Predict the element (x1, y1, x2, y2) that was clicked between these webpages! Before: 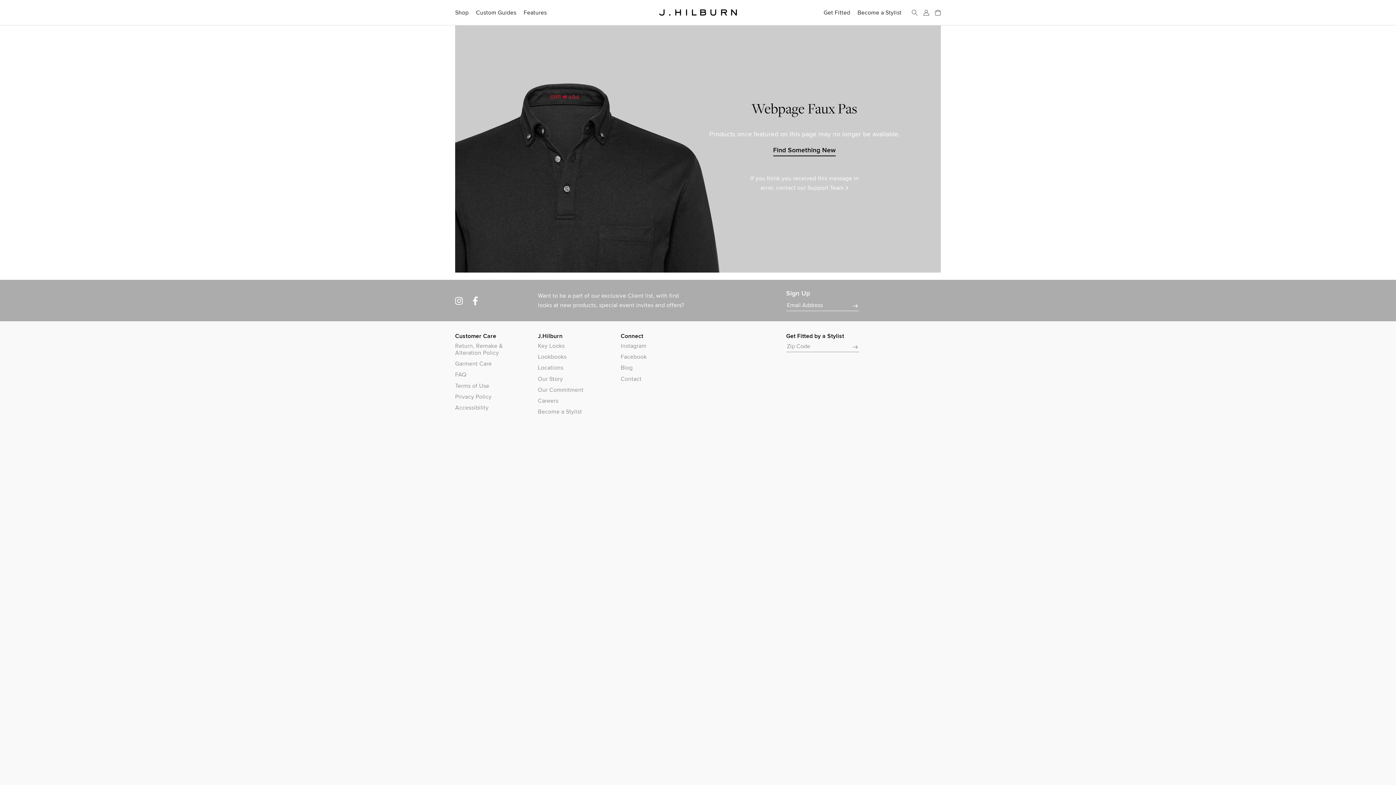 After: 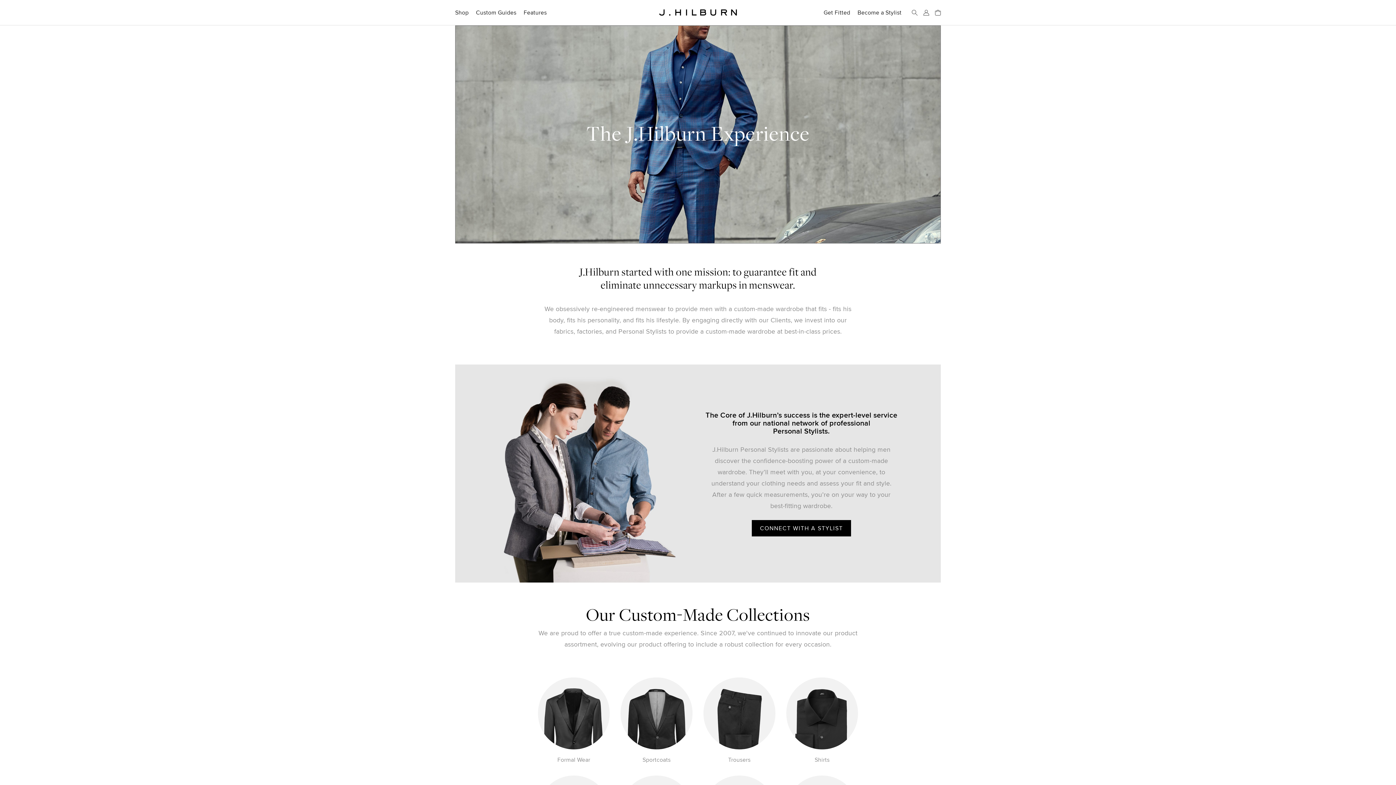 Action: label: Our Story bbox: (538, 375, 609, 382)